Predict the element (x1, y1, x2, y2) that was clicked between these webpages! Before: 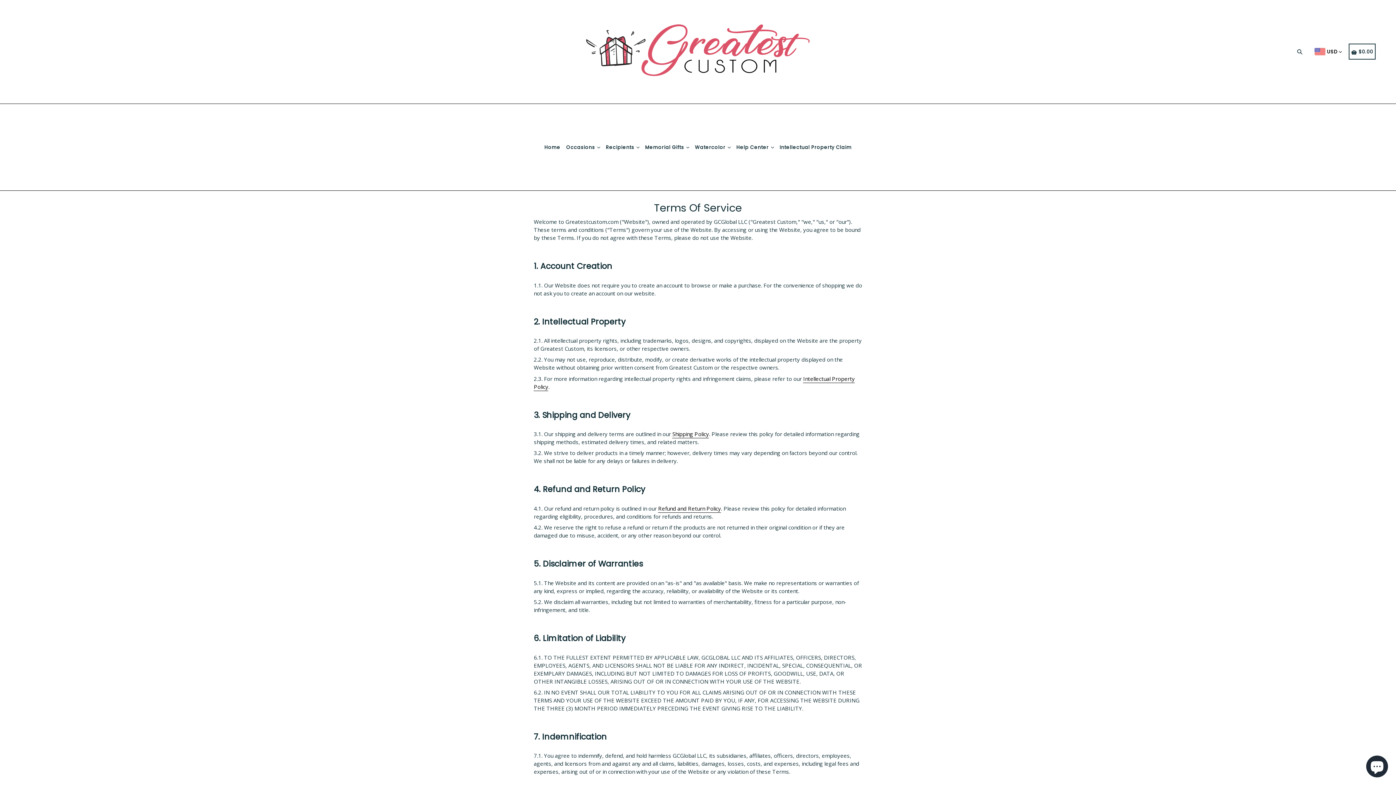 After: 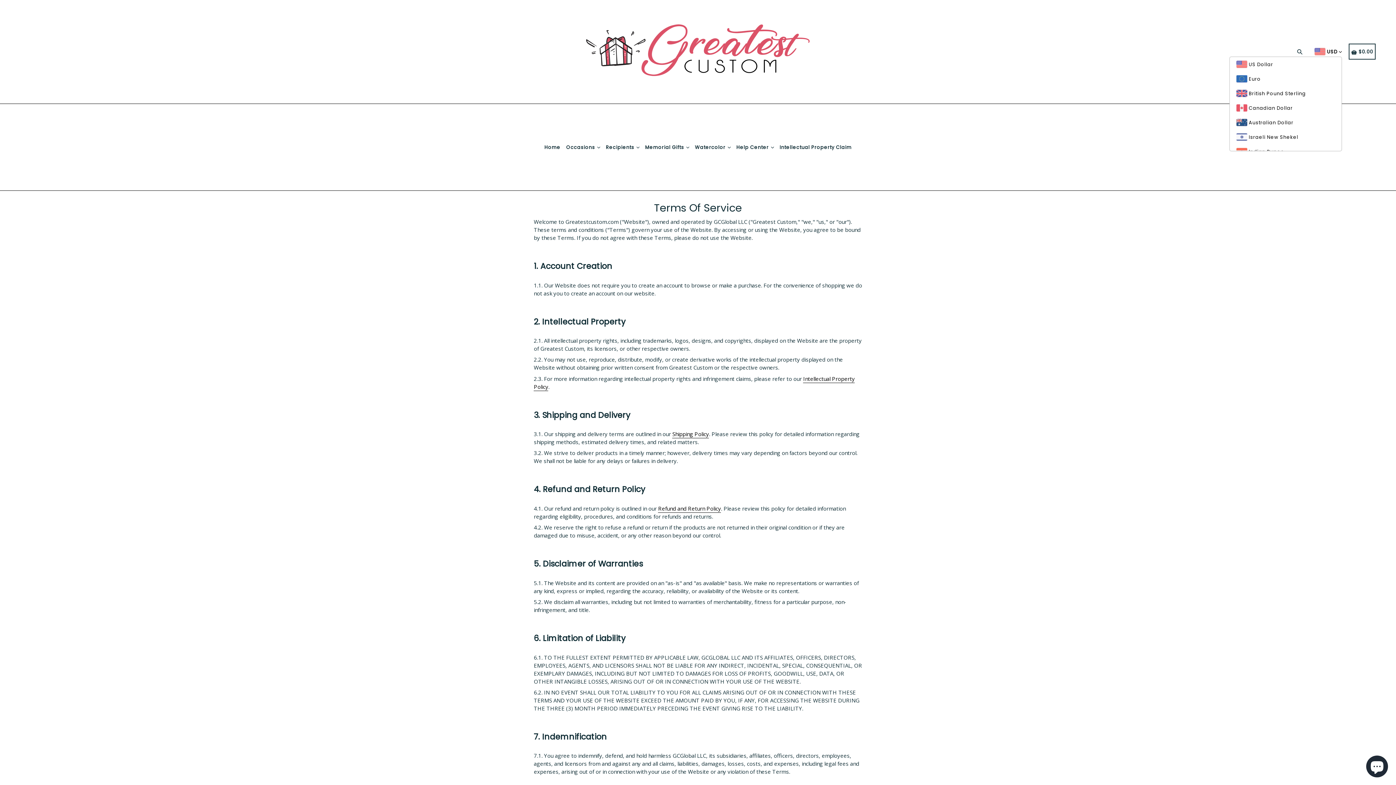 Action: bbox: (1327, 48, 1342, 55) label: USD 